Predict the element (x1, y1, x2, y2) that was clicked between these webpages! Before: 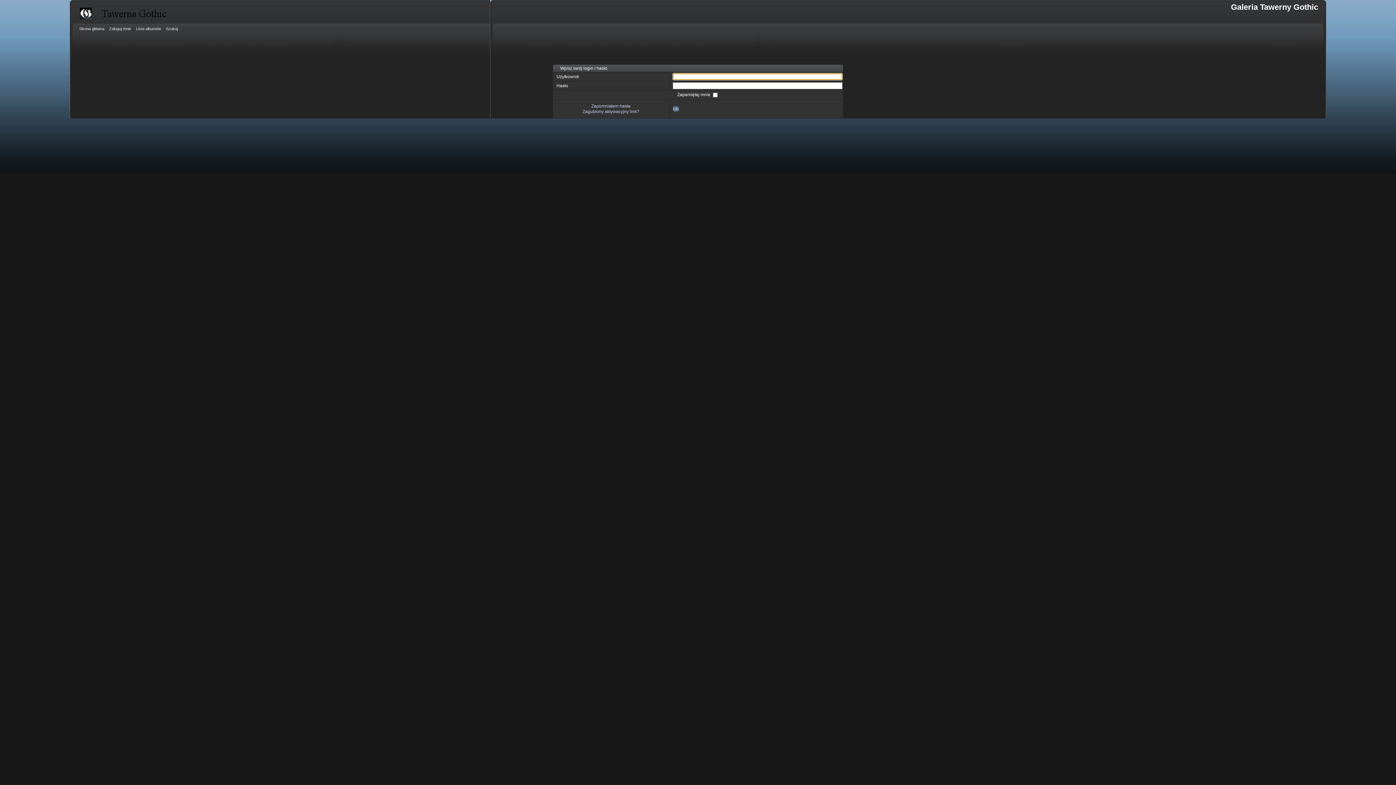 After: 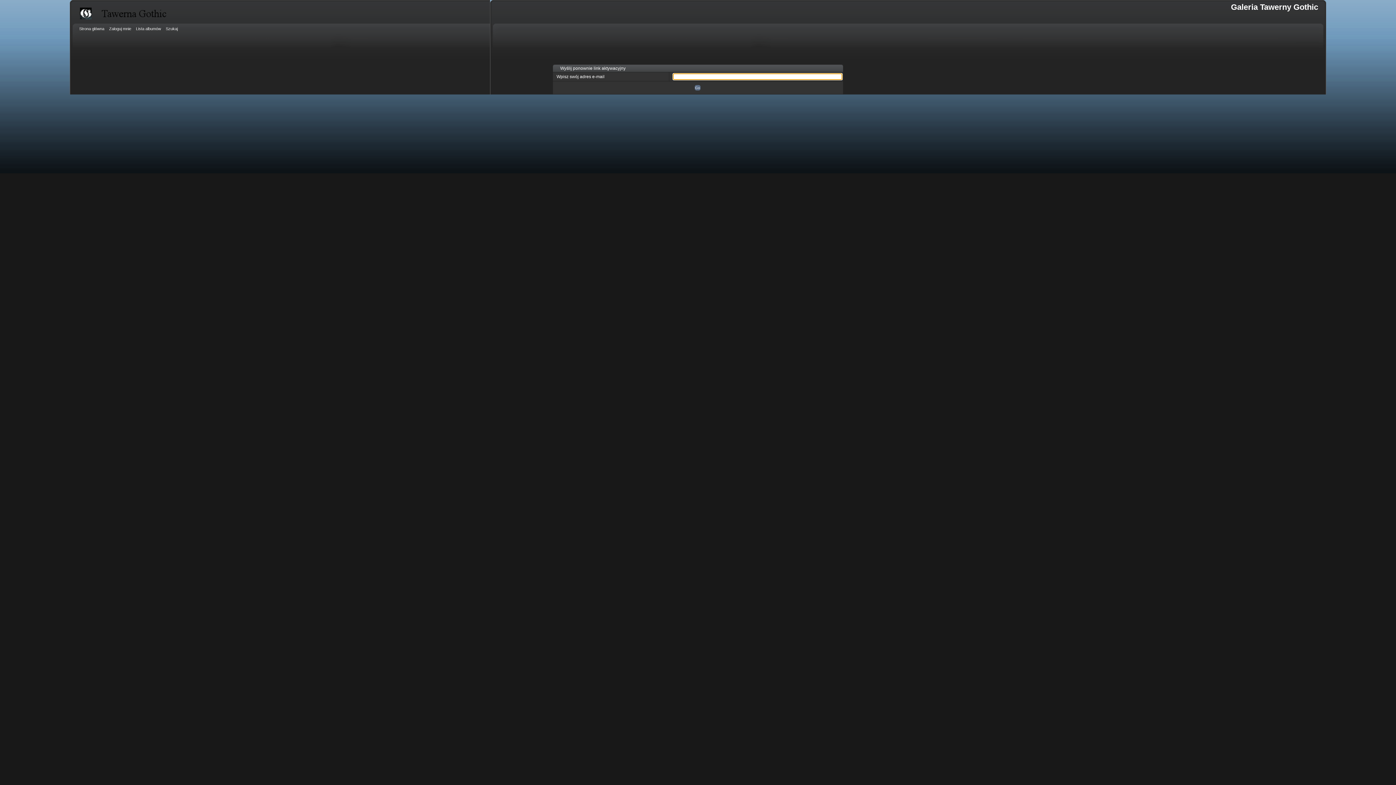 Action: bbox: (582, 109, 639, 114) label: Zagubiony aktywacyjny link?